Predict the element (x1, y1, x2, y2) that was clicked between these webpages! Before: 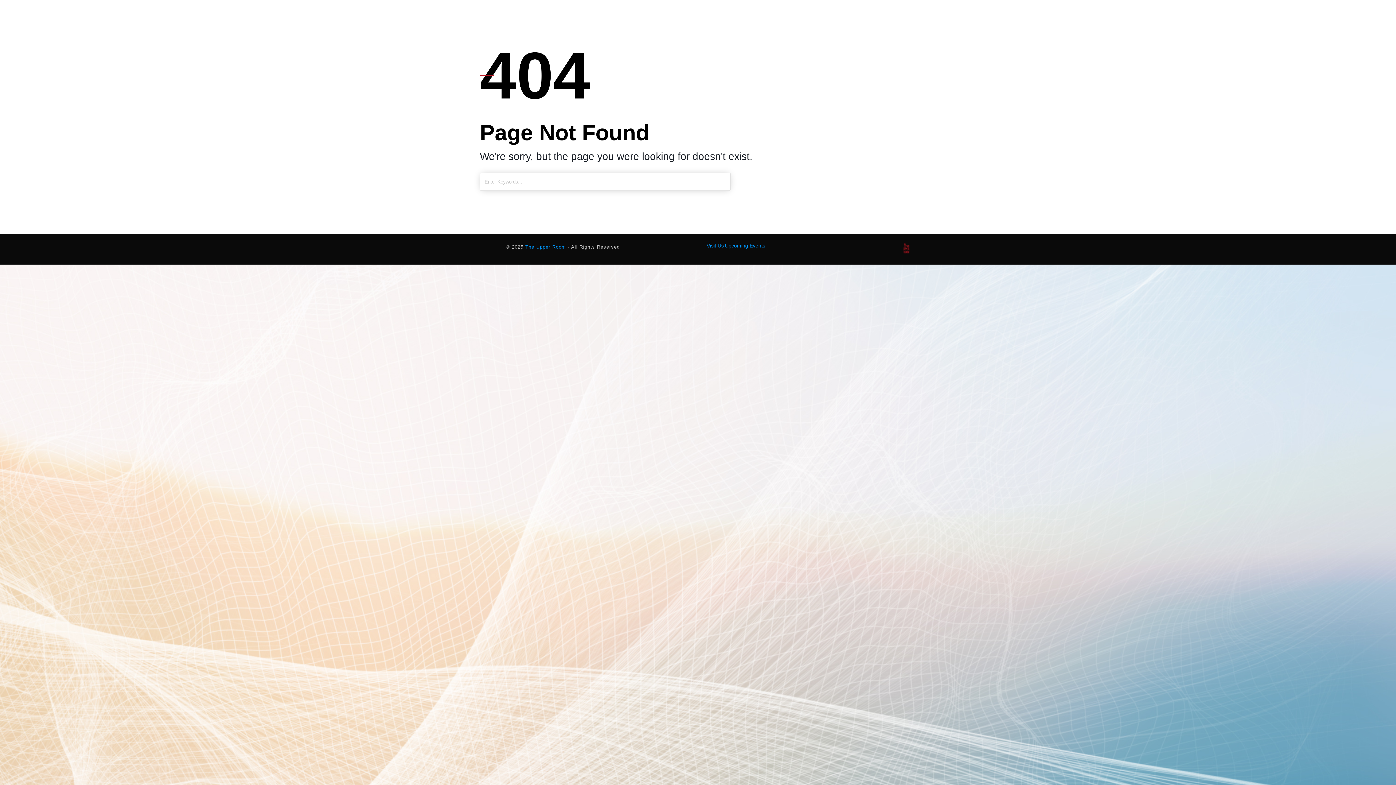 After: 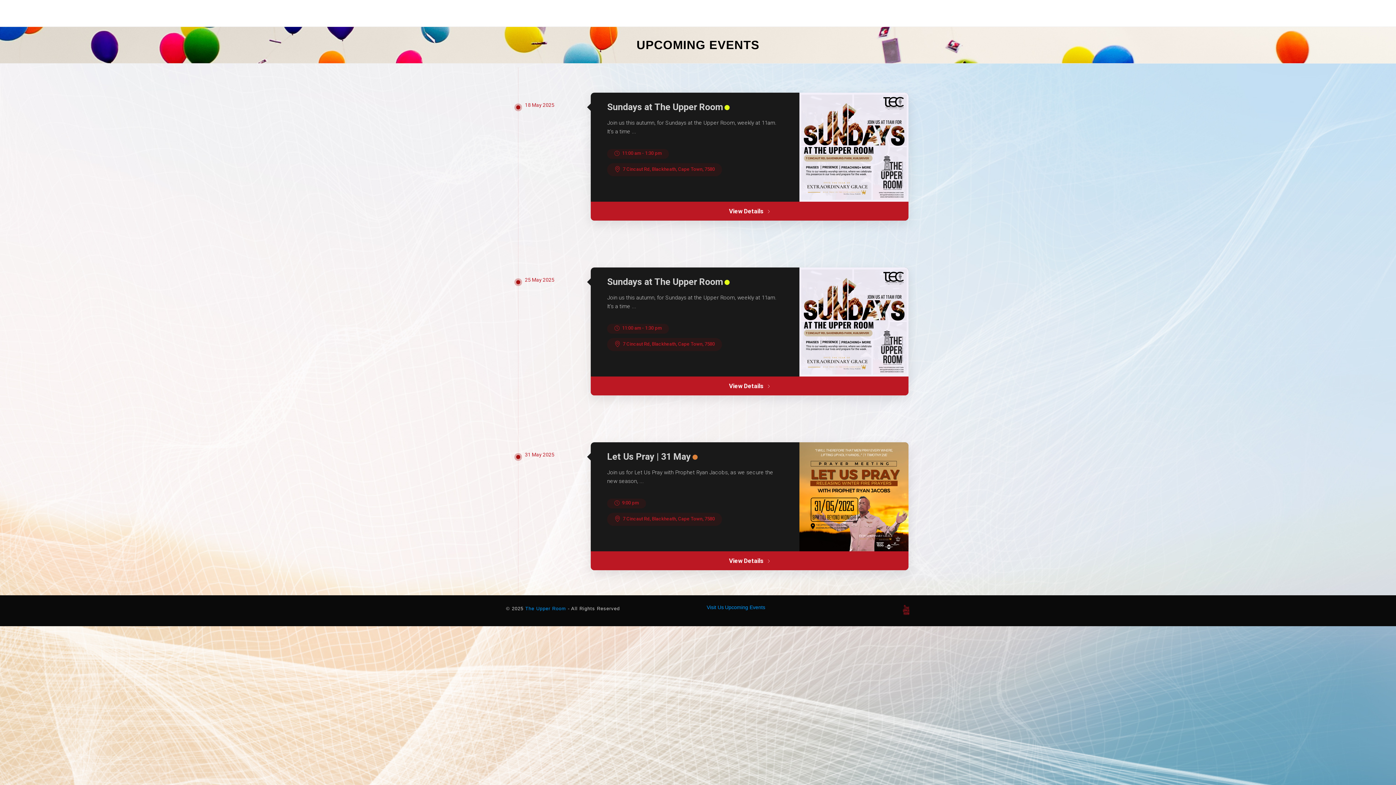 Action: bbox: (725, 242, 765, 248) label: Upcoming Events